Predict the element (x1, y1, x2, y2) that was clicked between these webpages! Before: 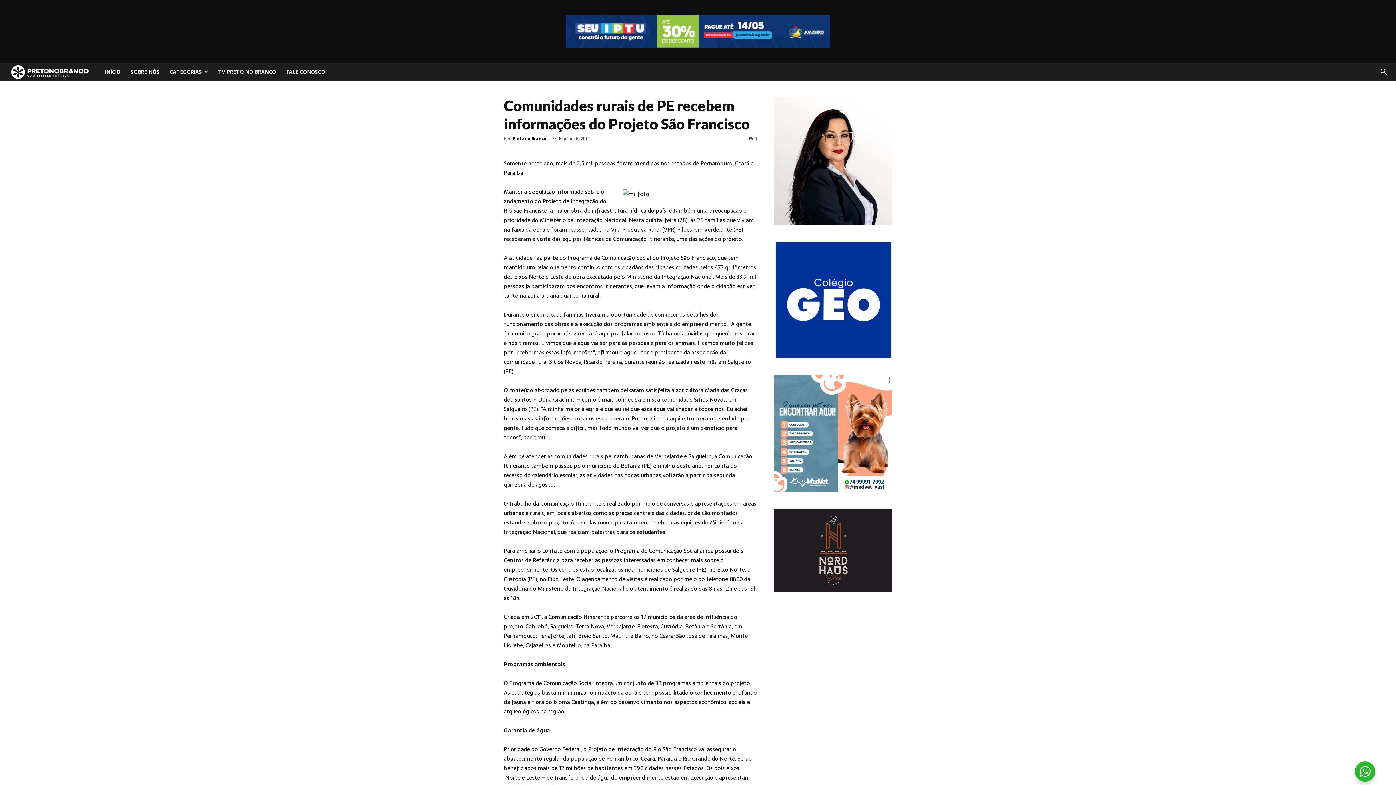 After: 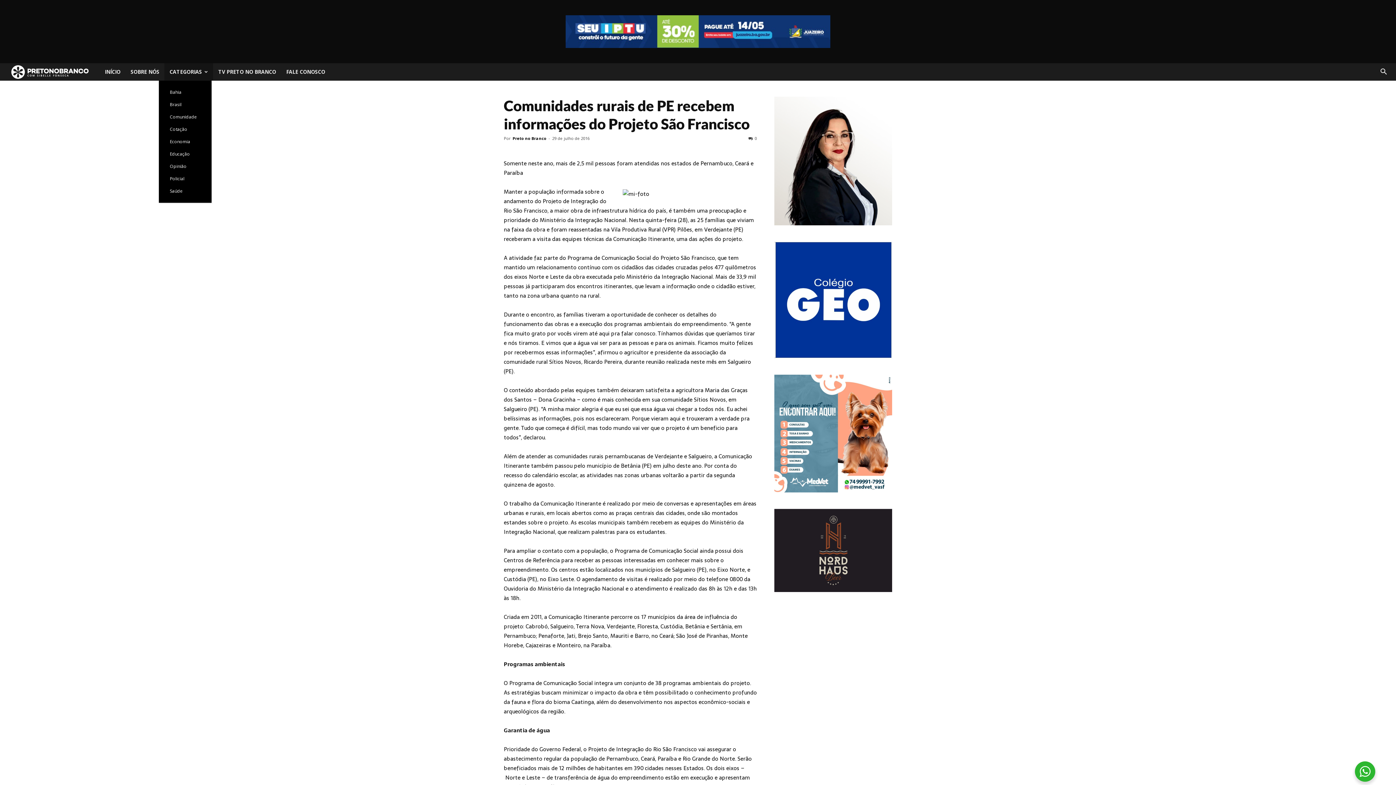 Action: label: CATEGORIAS bbox: (164, 63, 213, 80)